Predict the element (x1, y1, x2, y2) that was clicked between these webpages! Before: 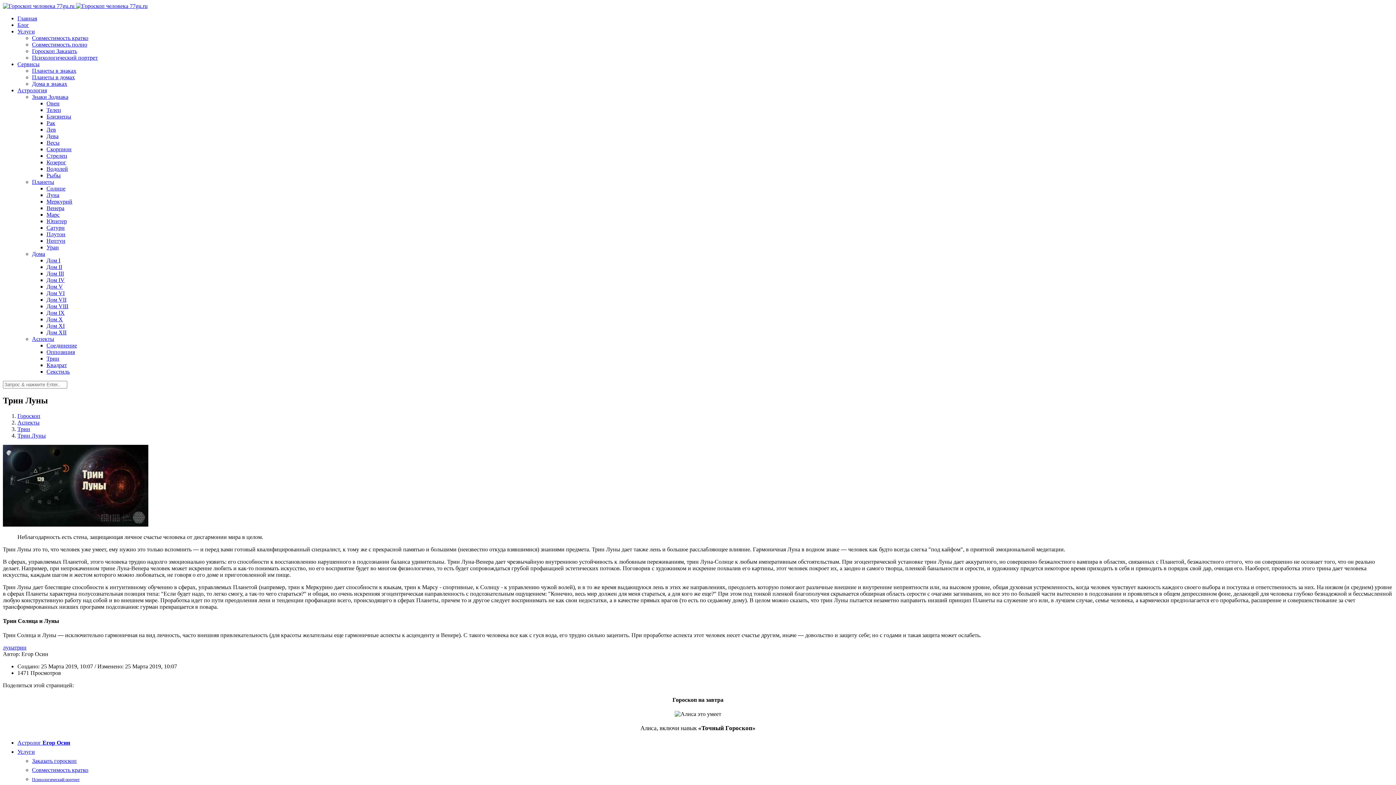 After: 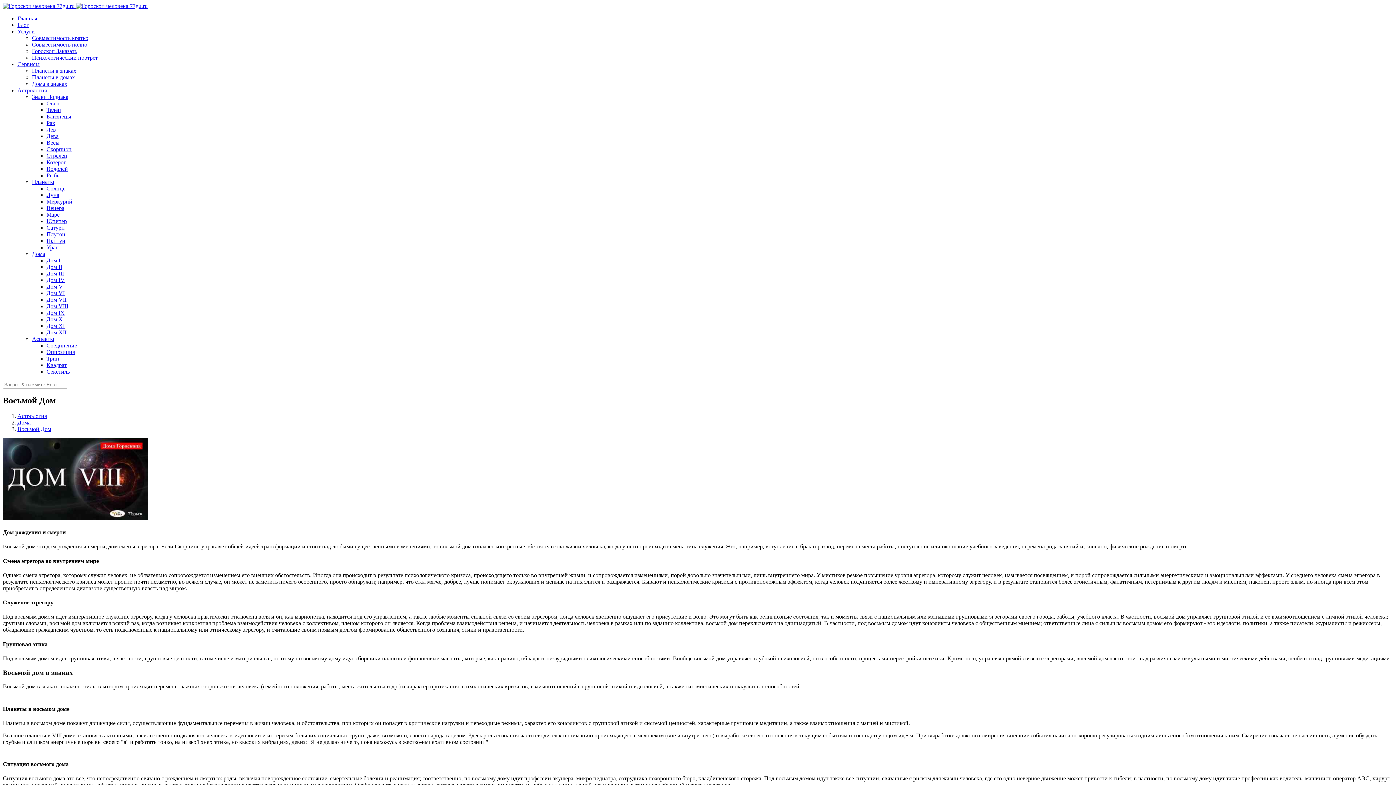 Action: bbox: (46, 303, 1393, 309) label: Дом VIII